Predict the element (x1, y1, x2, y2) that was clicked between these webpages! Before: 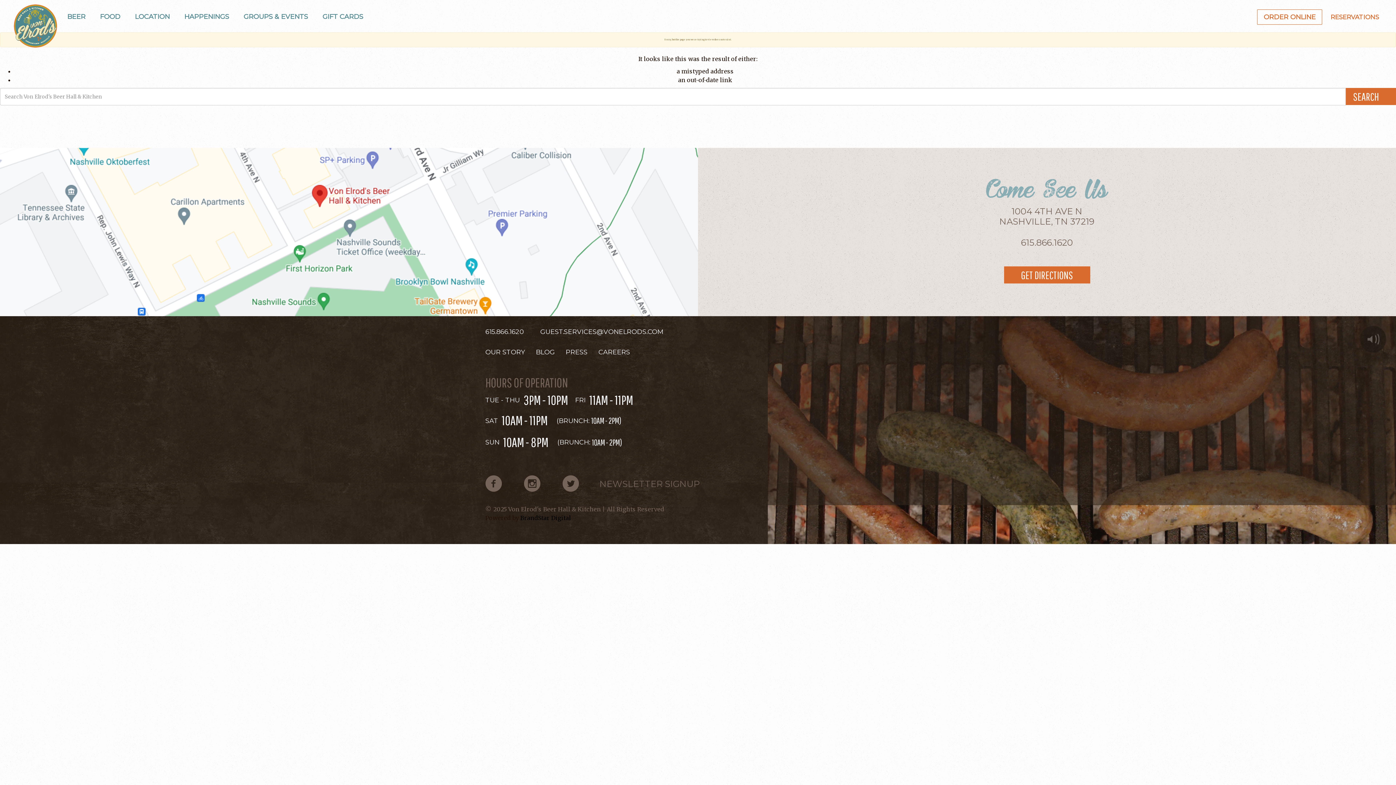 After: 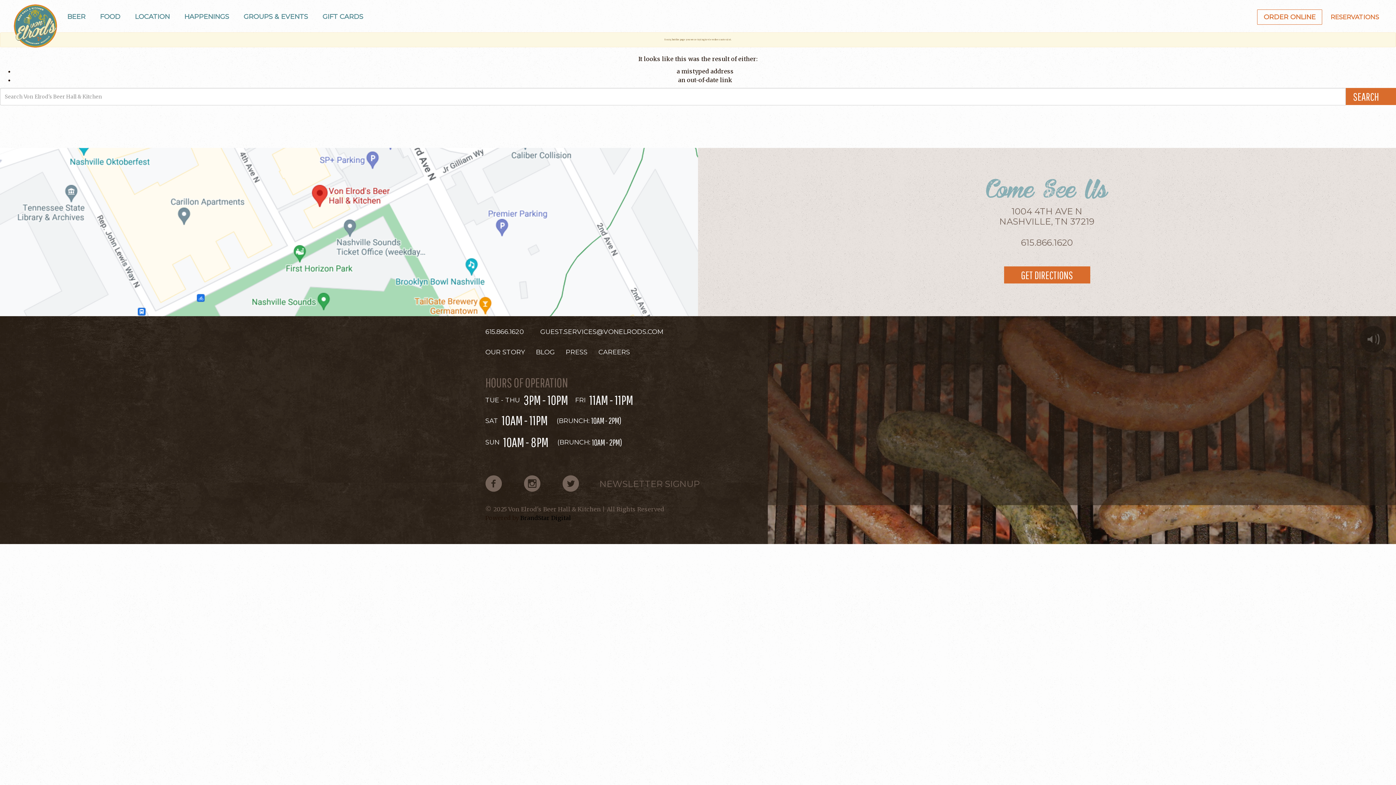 Action: bbox: (540, 328, 663, 336) label: GUEST.SERVICES@VONELRODS.COM